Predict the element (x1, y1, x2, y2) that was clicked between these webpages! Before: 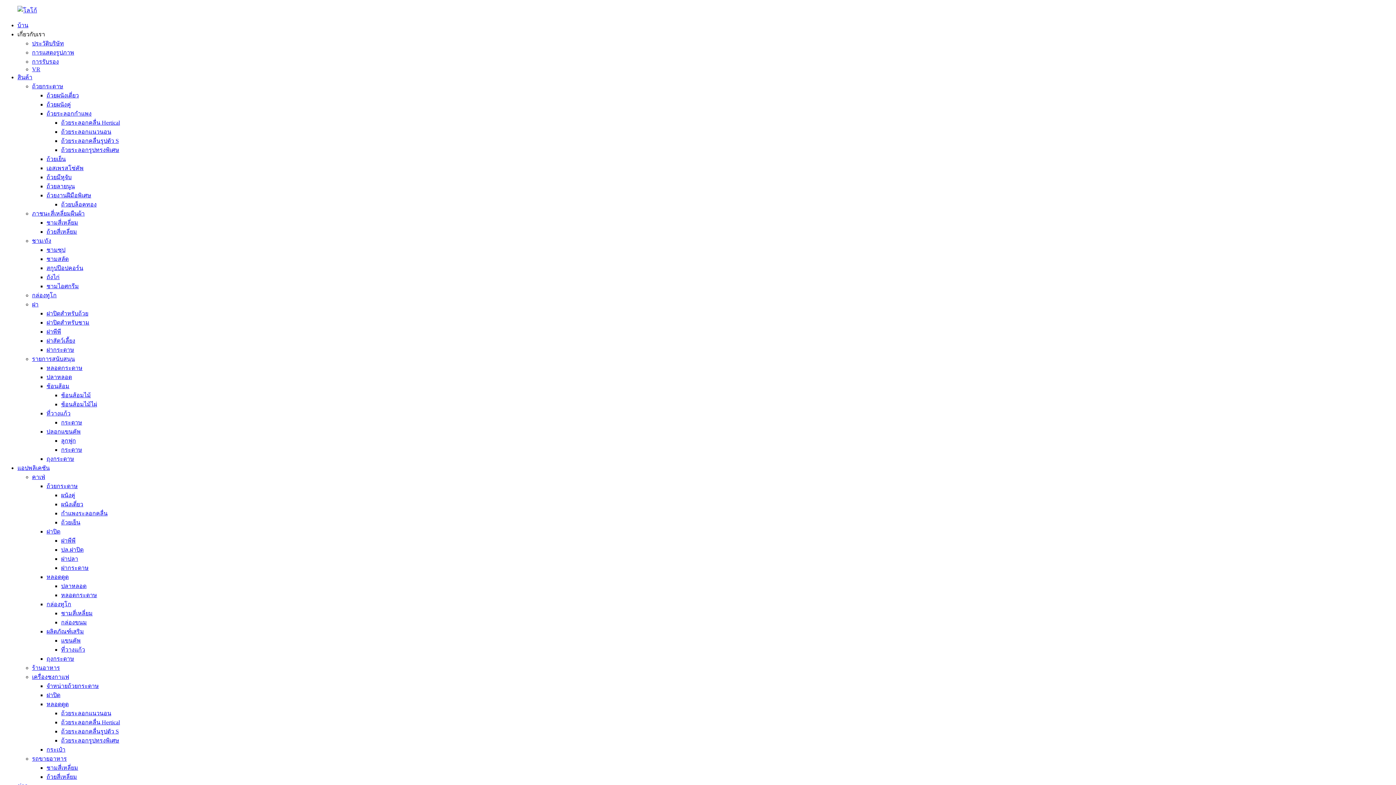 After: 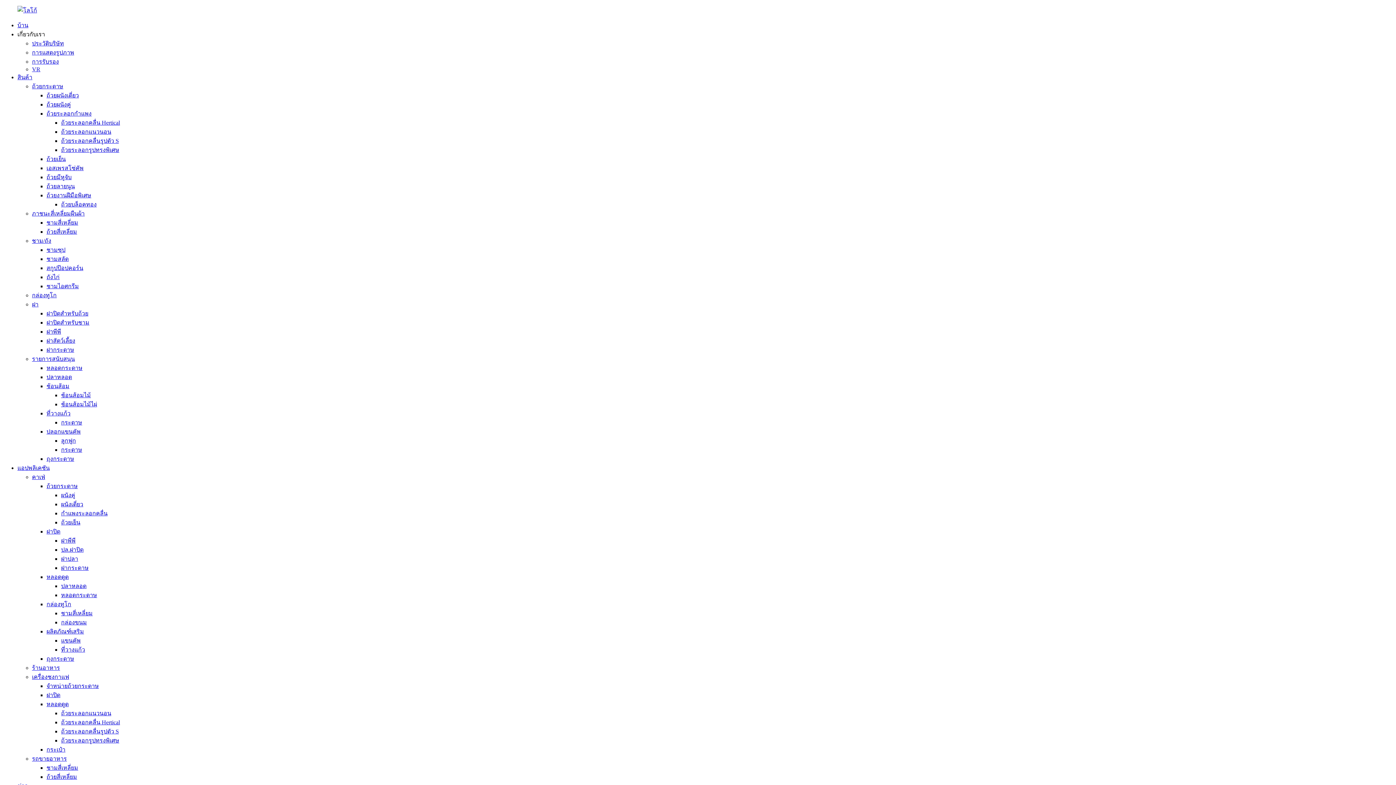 Action: label: กระเป๋า bbox: (46, 746, 65, 753)